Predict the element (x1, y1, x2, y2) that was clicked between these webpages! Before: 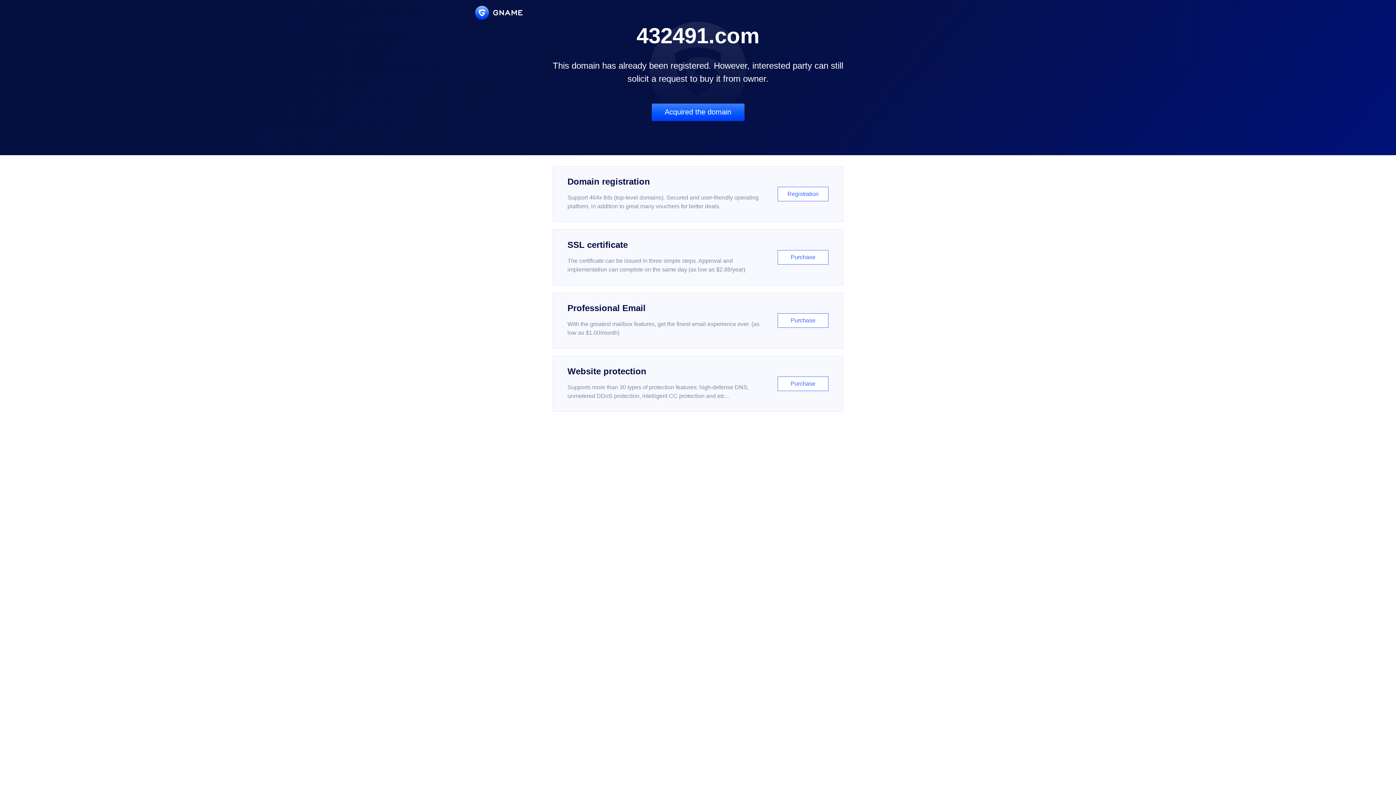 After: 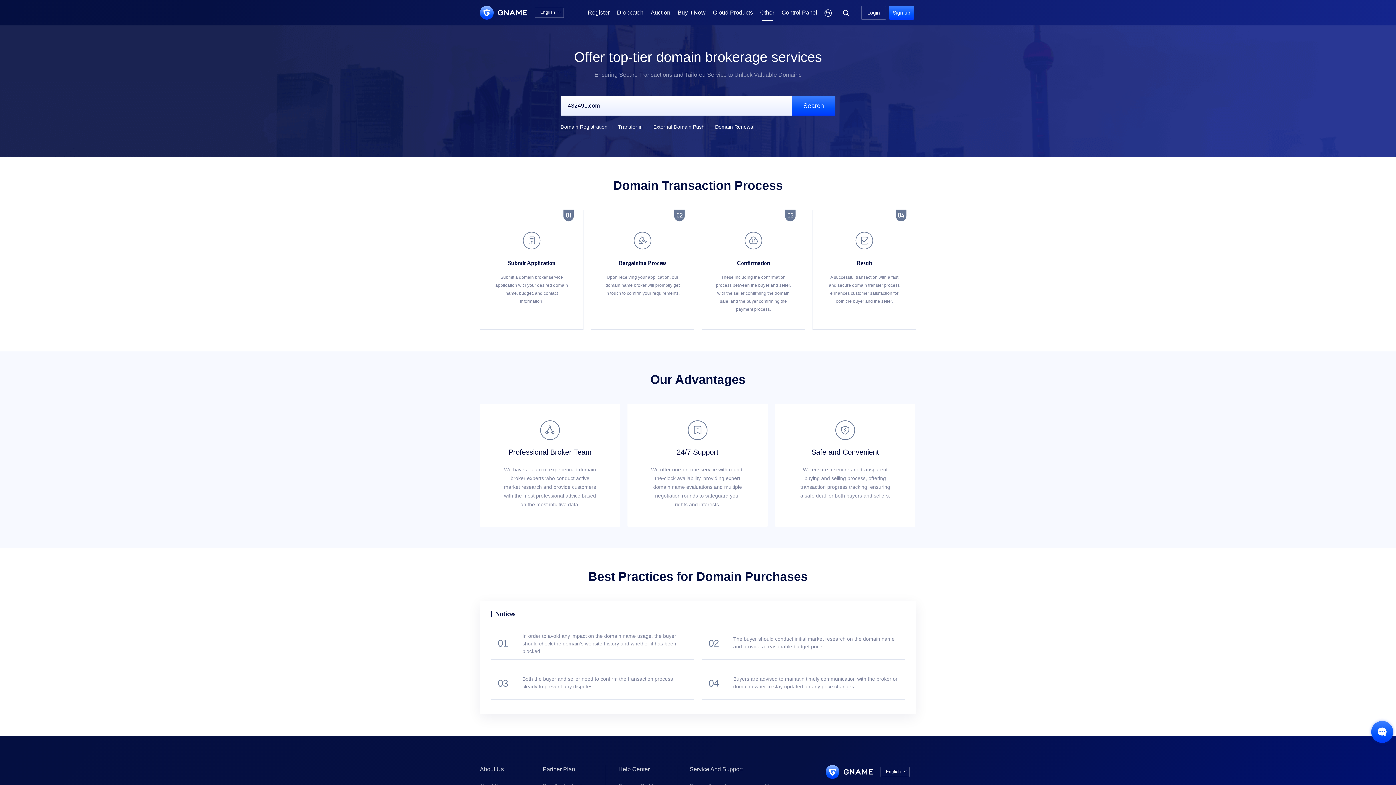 Action: bbox: (651, 103, 744, 121) label: Acquired the domain